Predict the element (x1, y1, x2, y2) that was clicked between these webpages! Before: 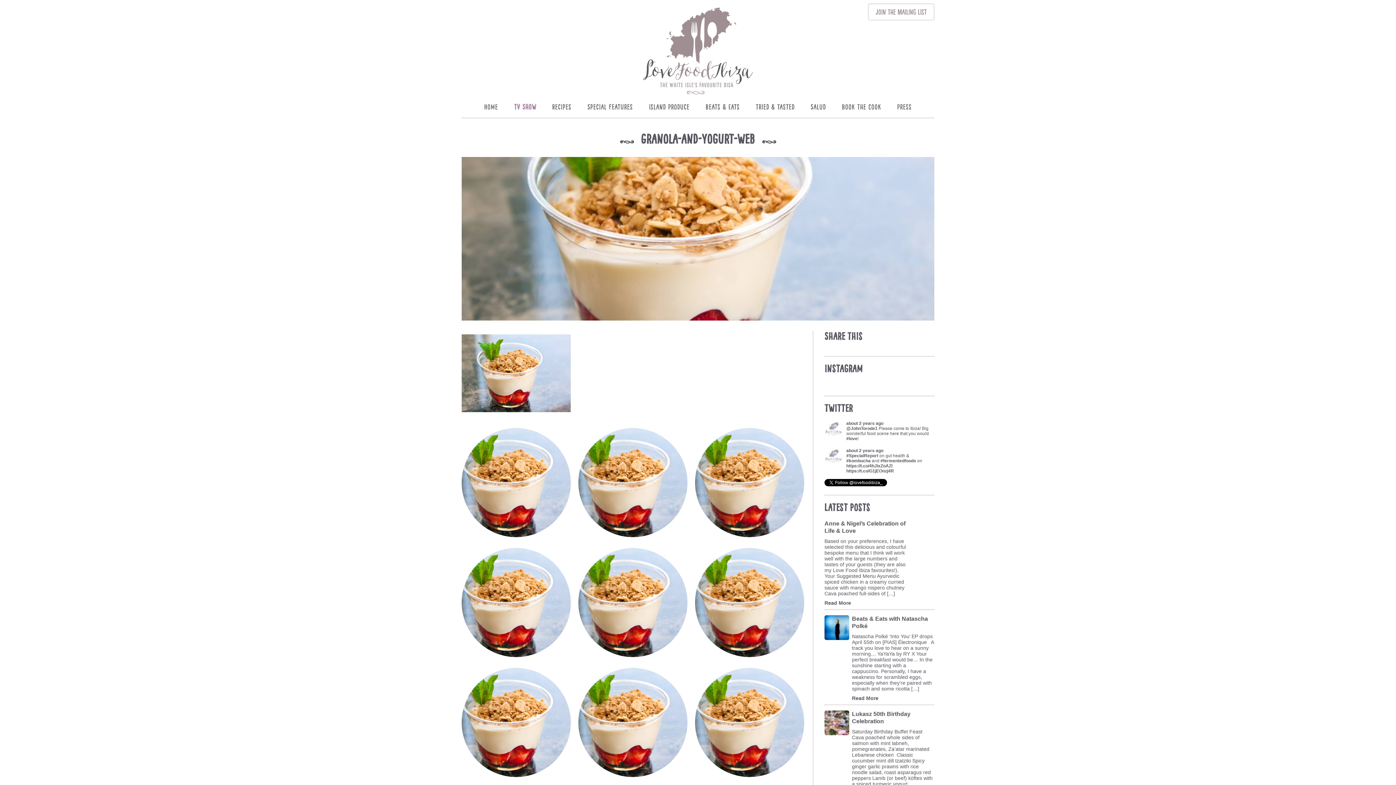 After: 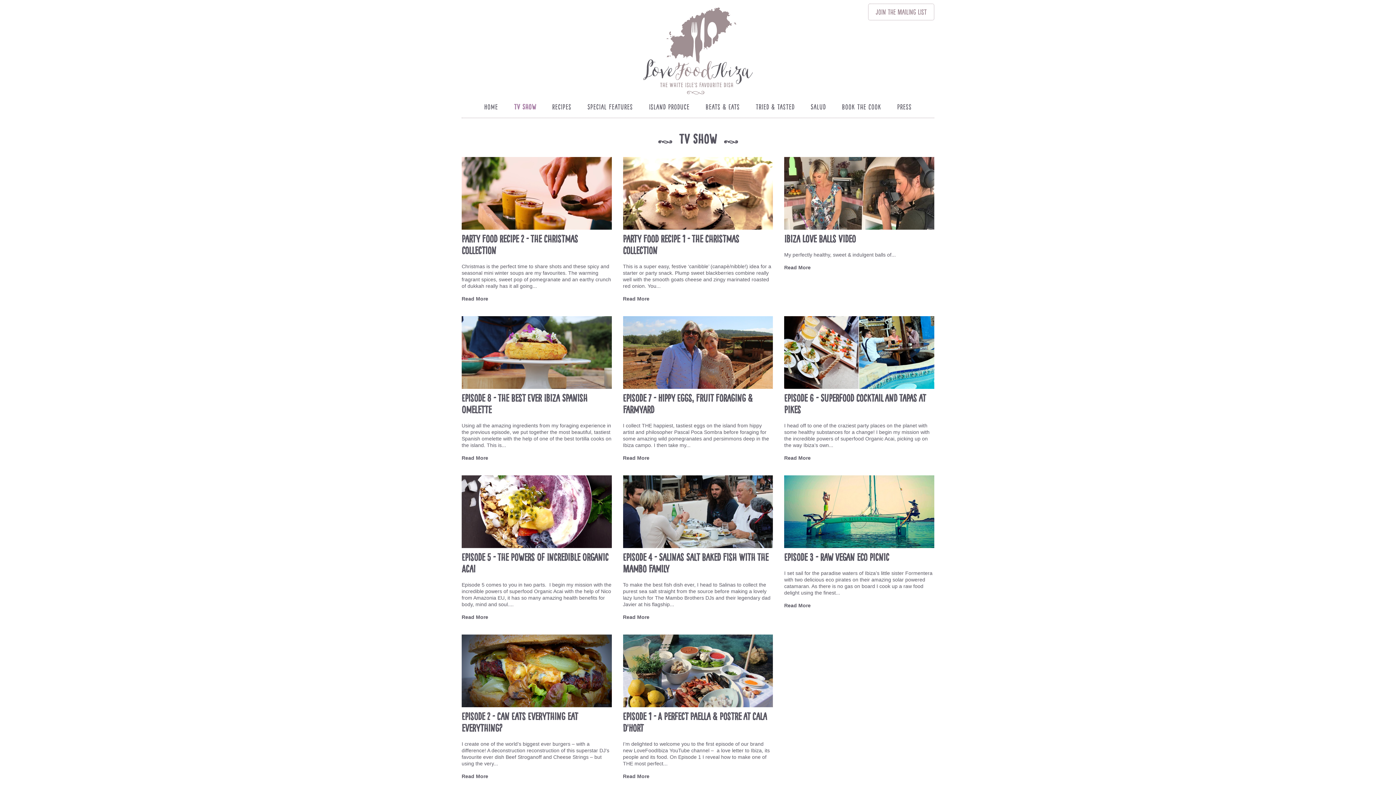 Action: label: TV Show bbox: (506, 99, 543, 113)